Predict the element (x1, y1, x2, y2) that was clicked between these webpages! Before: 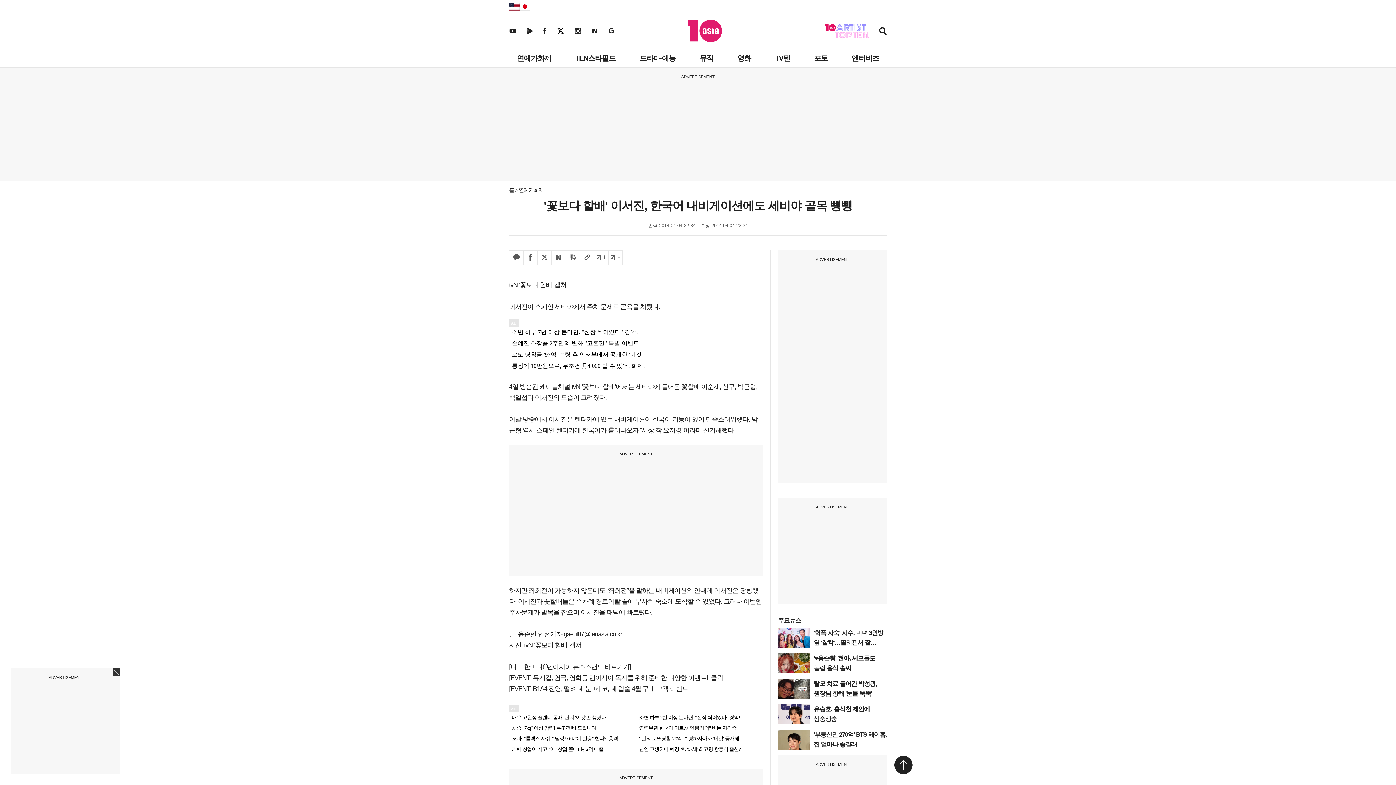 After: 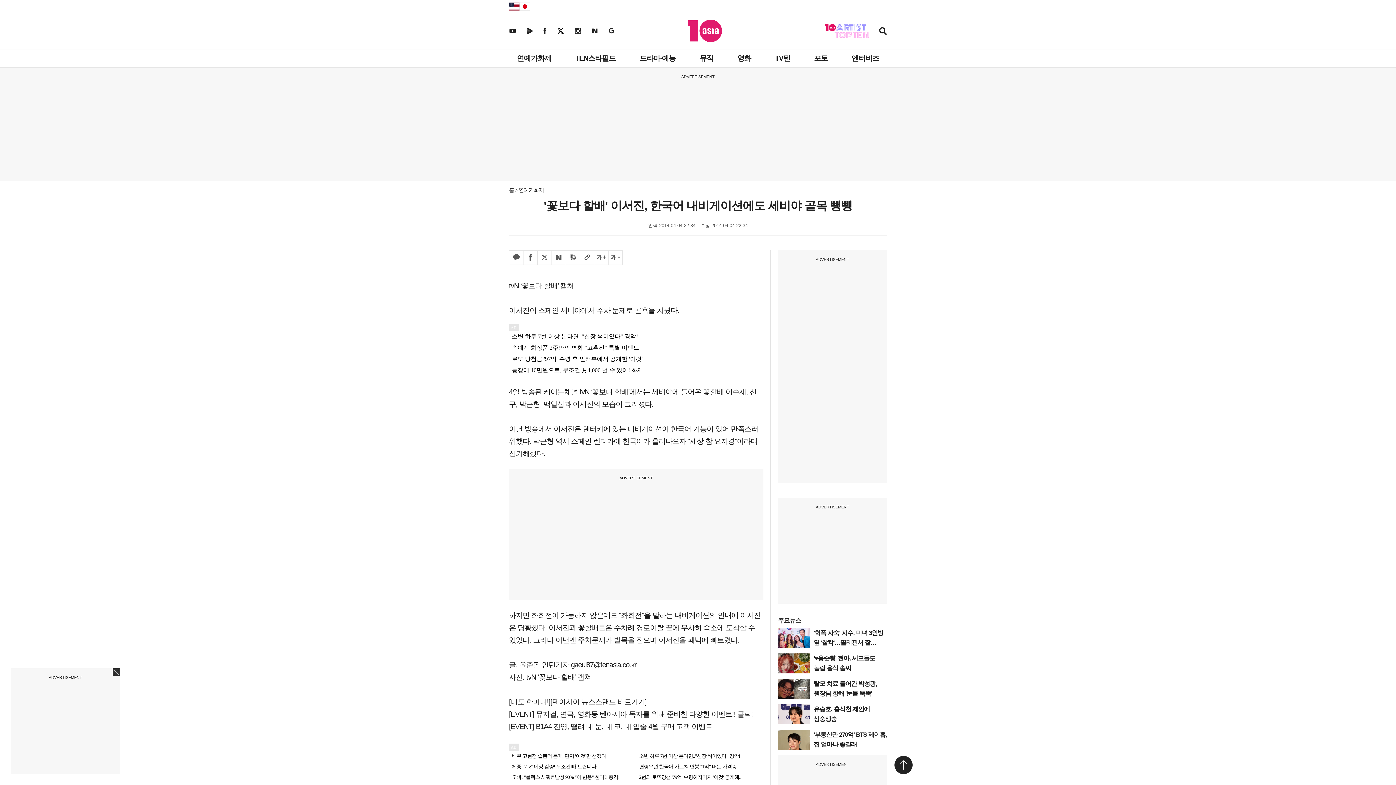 Action: label: 글자 크게 bbox: (594, 250, 608, 265)